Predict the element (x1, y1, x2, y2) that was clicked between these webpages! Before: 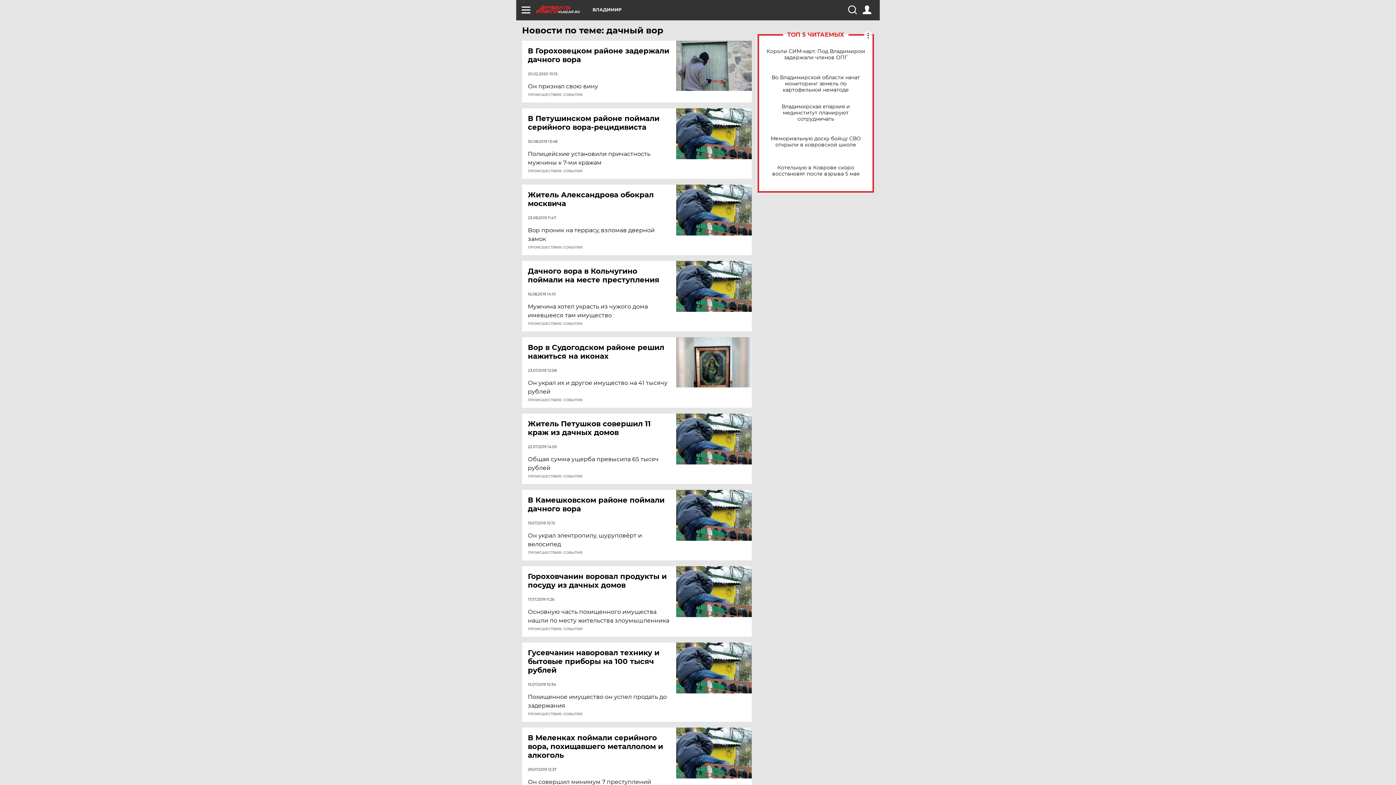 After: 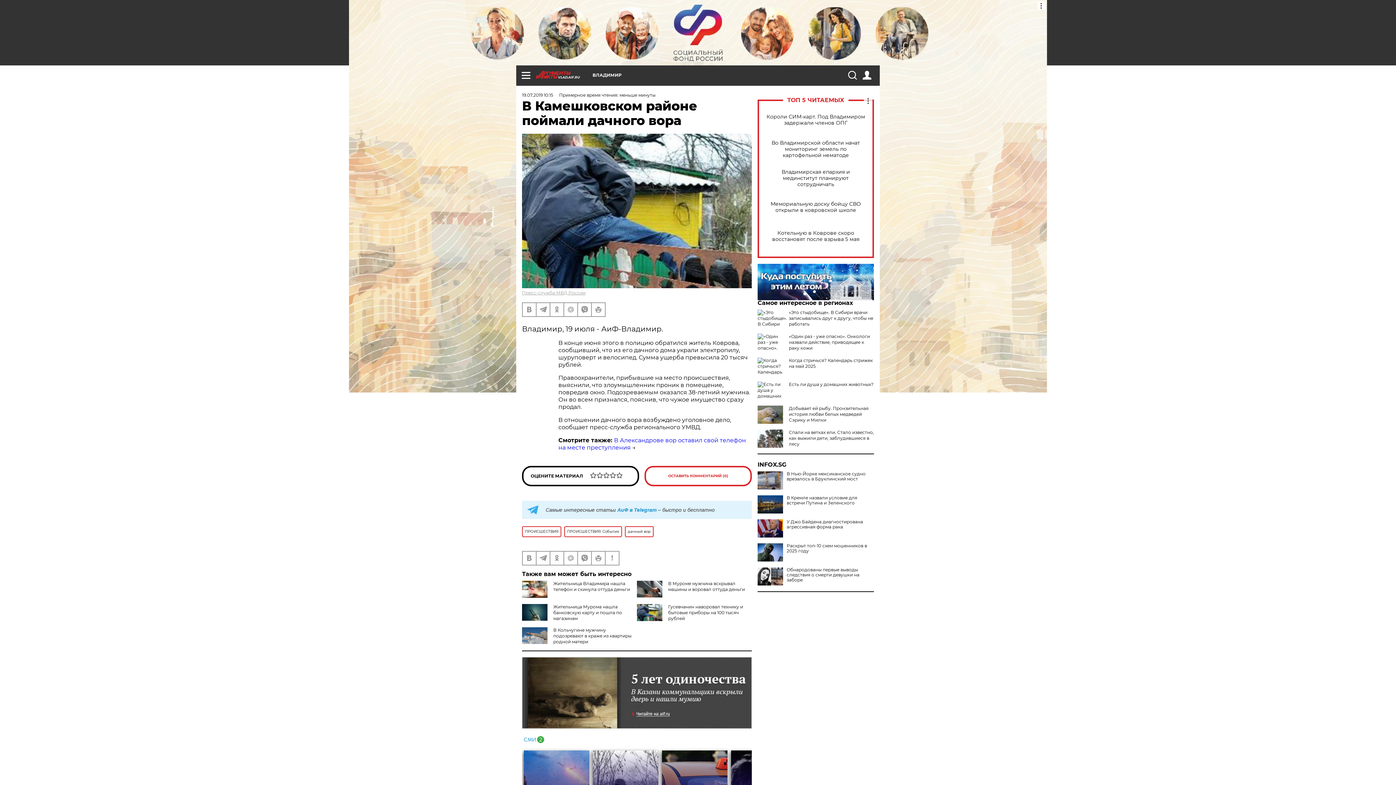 Action: label: В Камешковском районе поймали дачного вора bbox: (528, 496, 677, 513)